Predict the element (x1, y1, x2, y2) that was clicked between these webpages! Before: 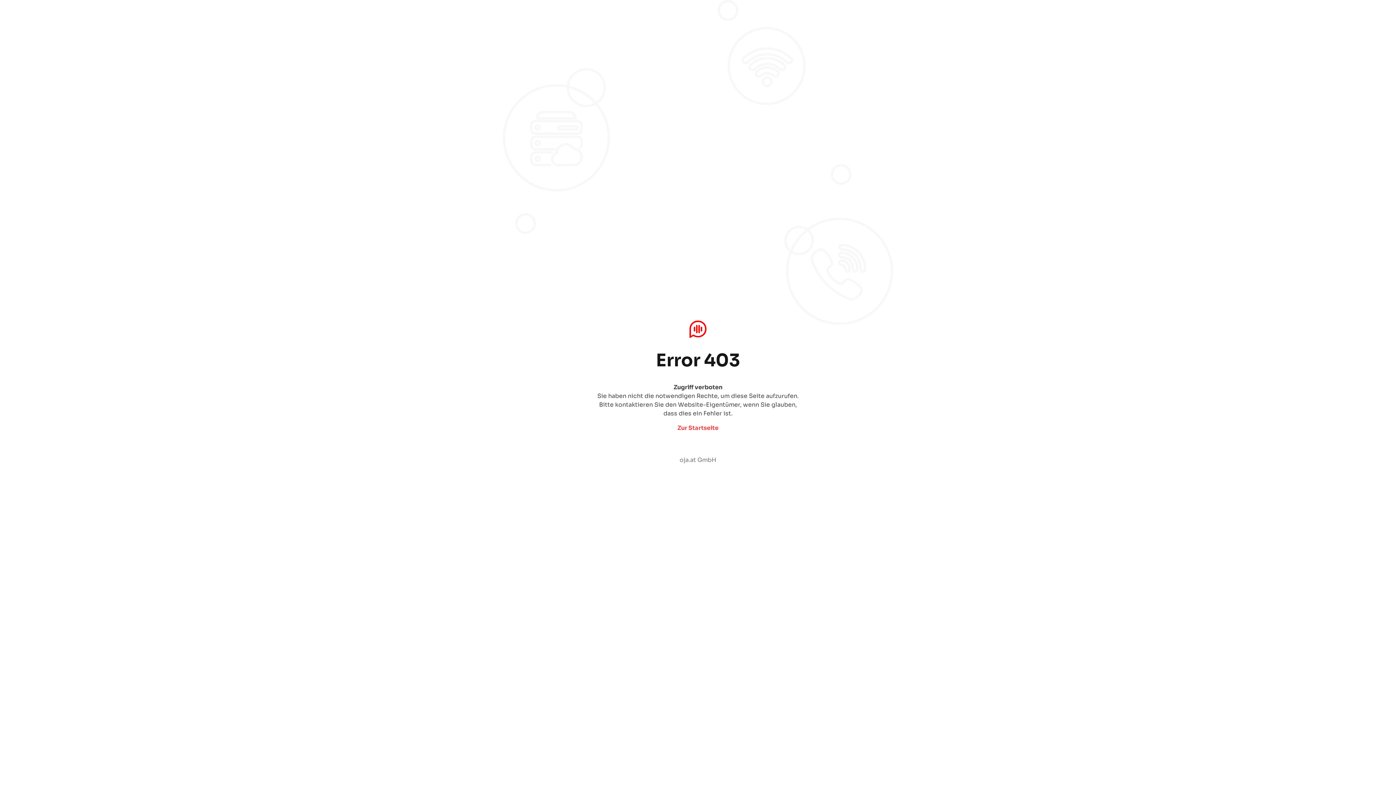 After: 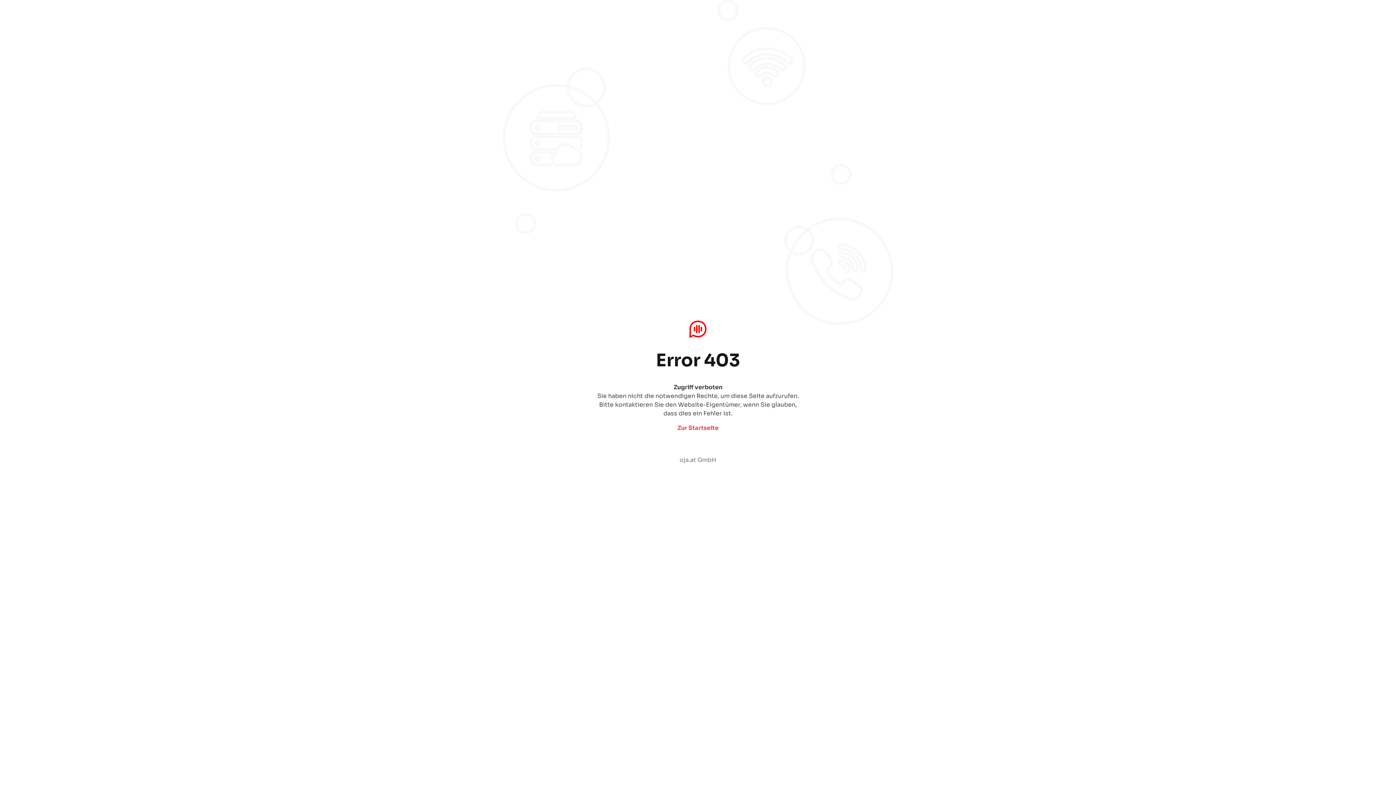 Action: bbox: (677, 424, 718, 432) label: Zur Startseite